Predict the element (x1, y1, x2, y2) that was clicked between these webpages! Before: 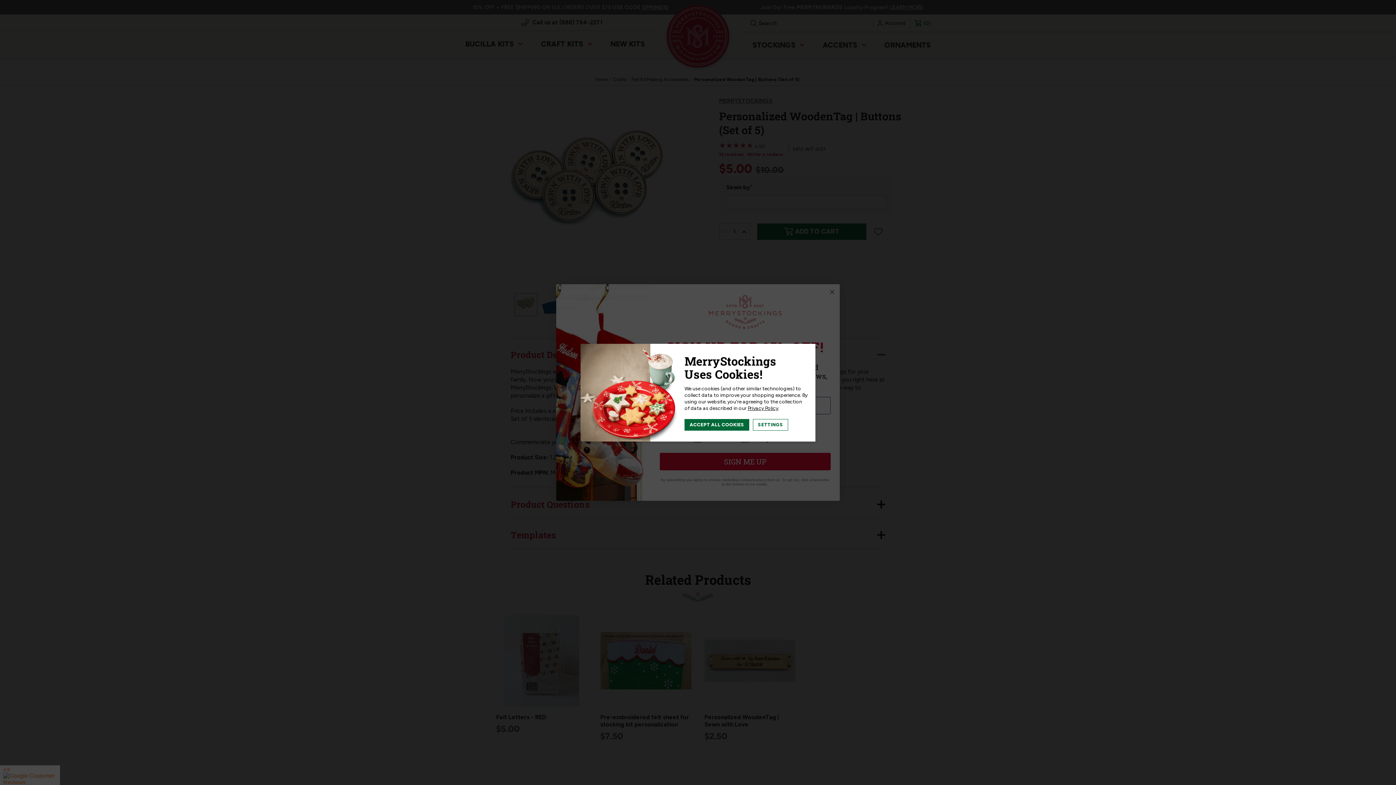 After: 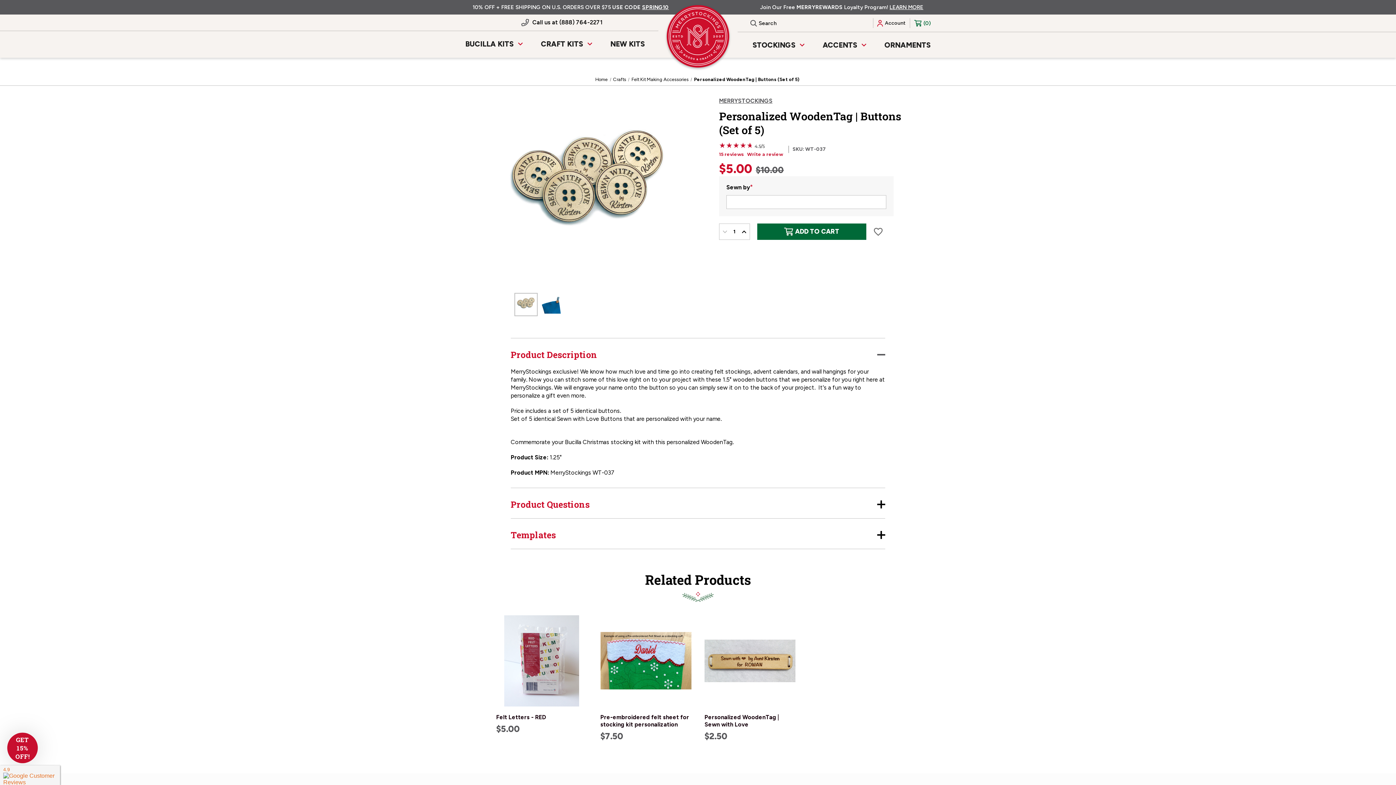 Action: bbox: (684, 419, 749, 430) label: ACCEPT ALL COOKIES